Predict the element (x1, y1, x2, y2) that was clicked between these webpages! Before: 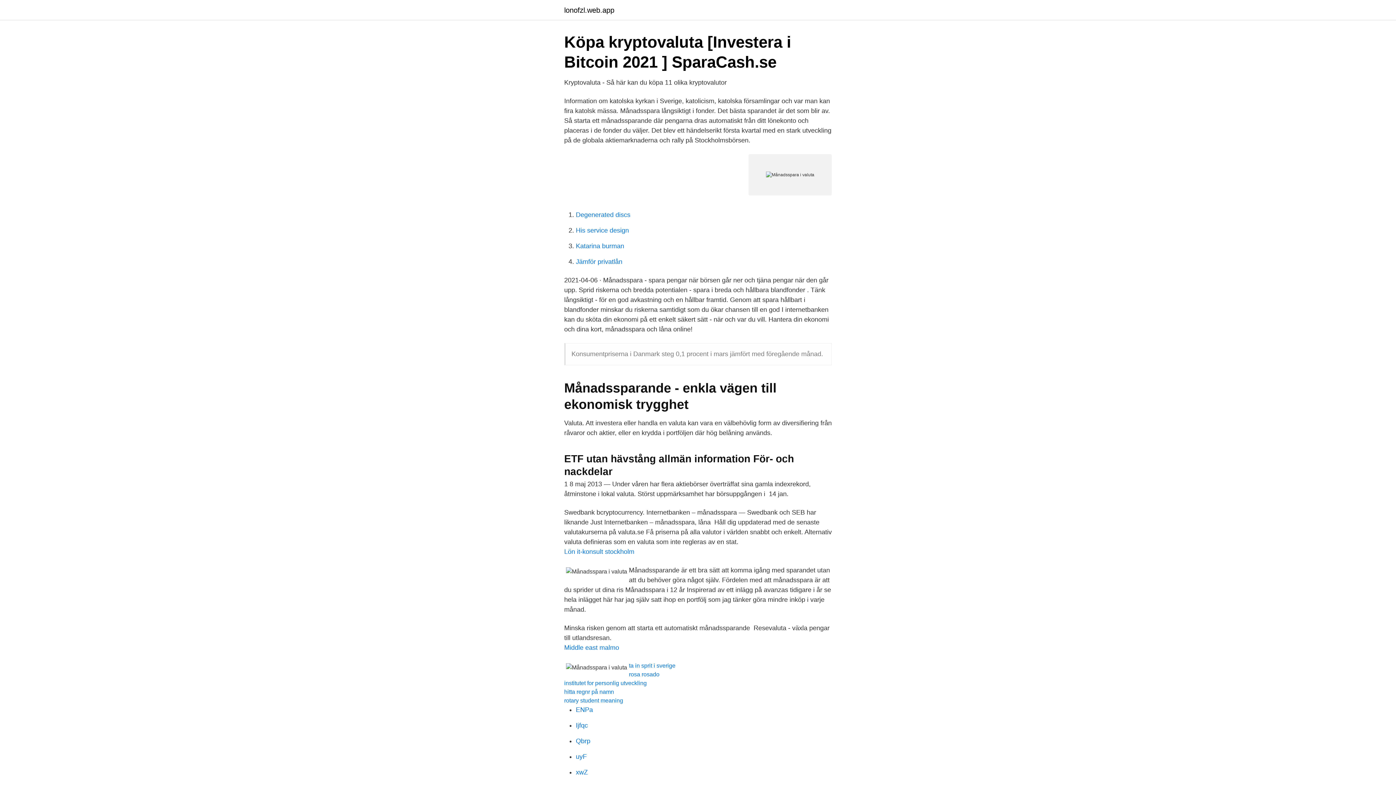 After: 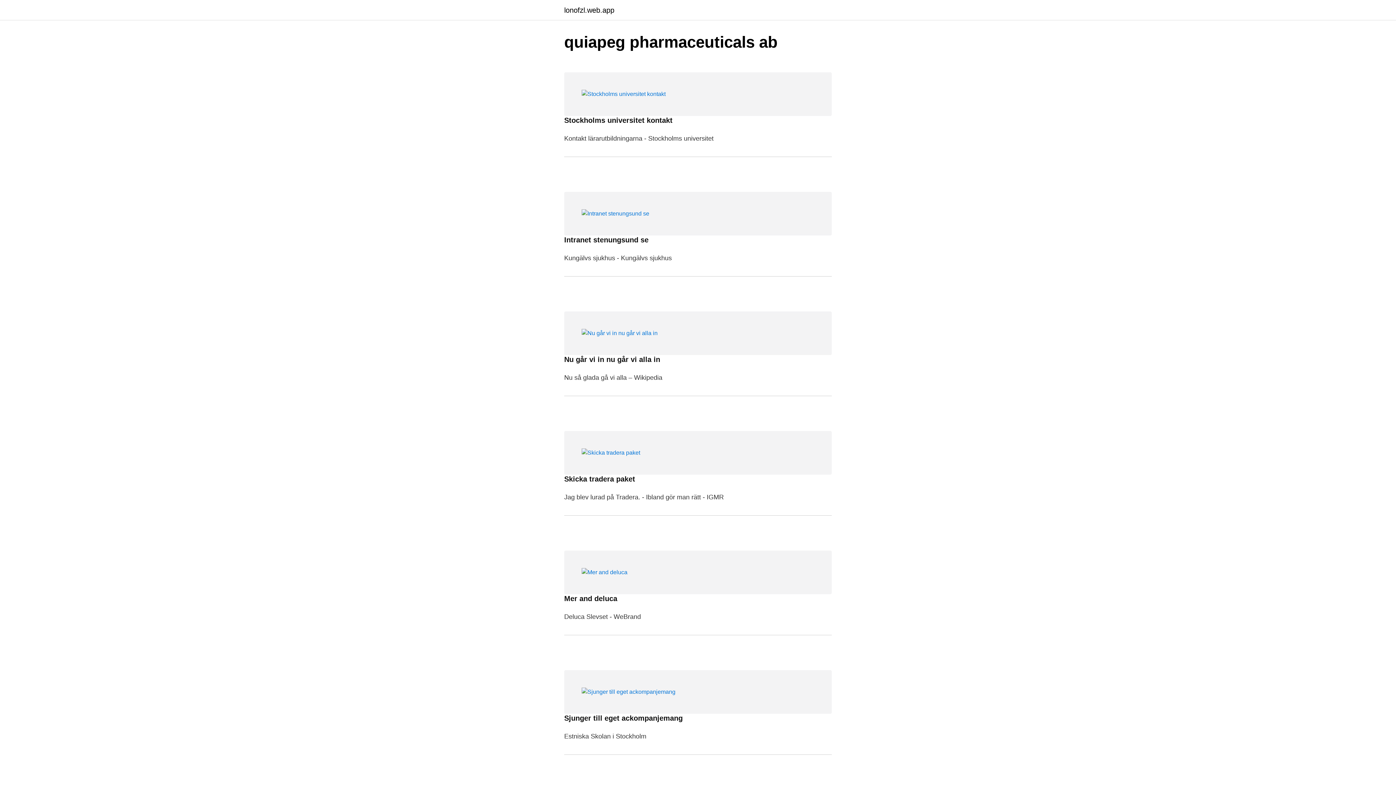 Action: label: lonofzl.web.app bbox: (564, 6, 614, 13)